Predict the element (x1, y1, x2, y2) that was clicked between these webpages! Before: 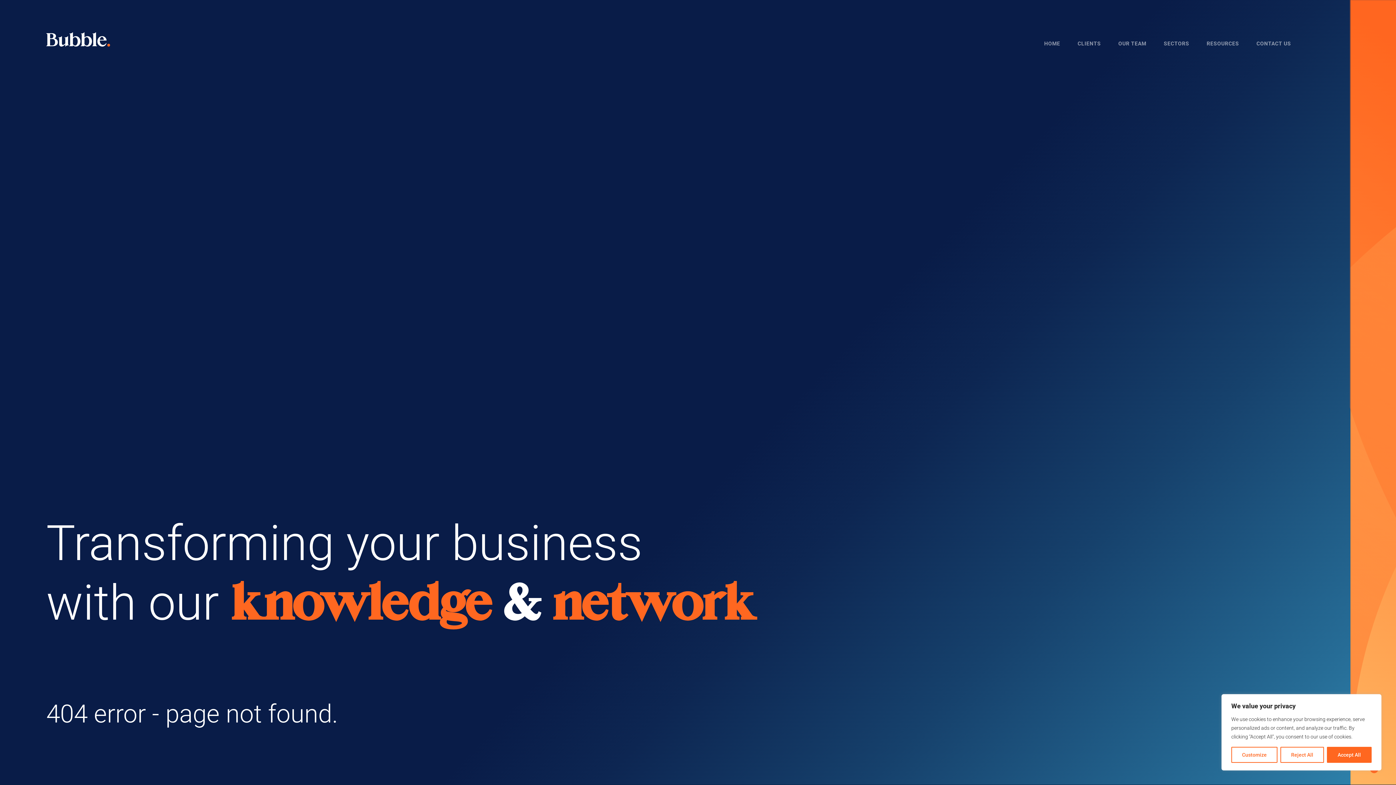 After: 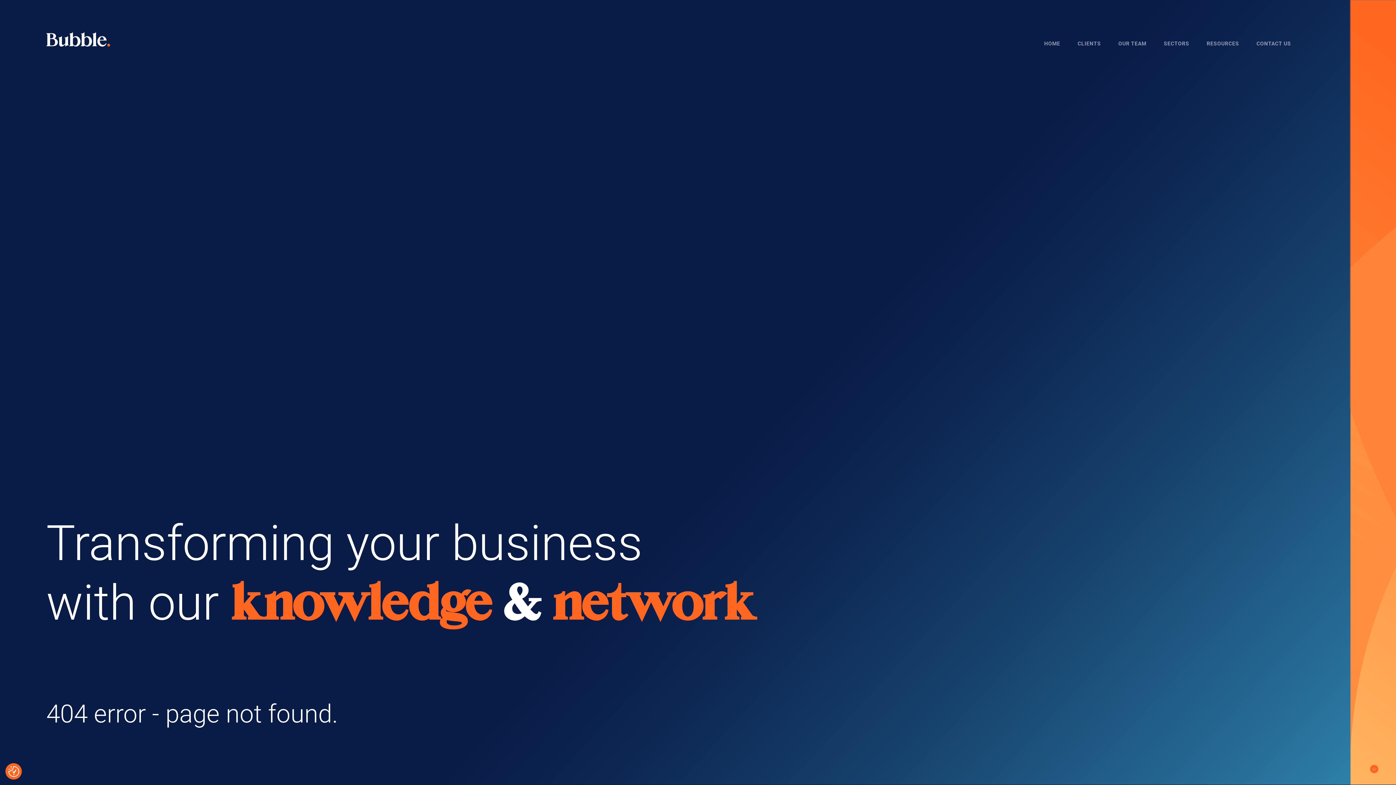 Action: bbox: (1280, 747, 1324, 763) label: Reject All